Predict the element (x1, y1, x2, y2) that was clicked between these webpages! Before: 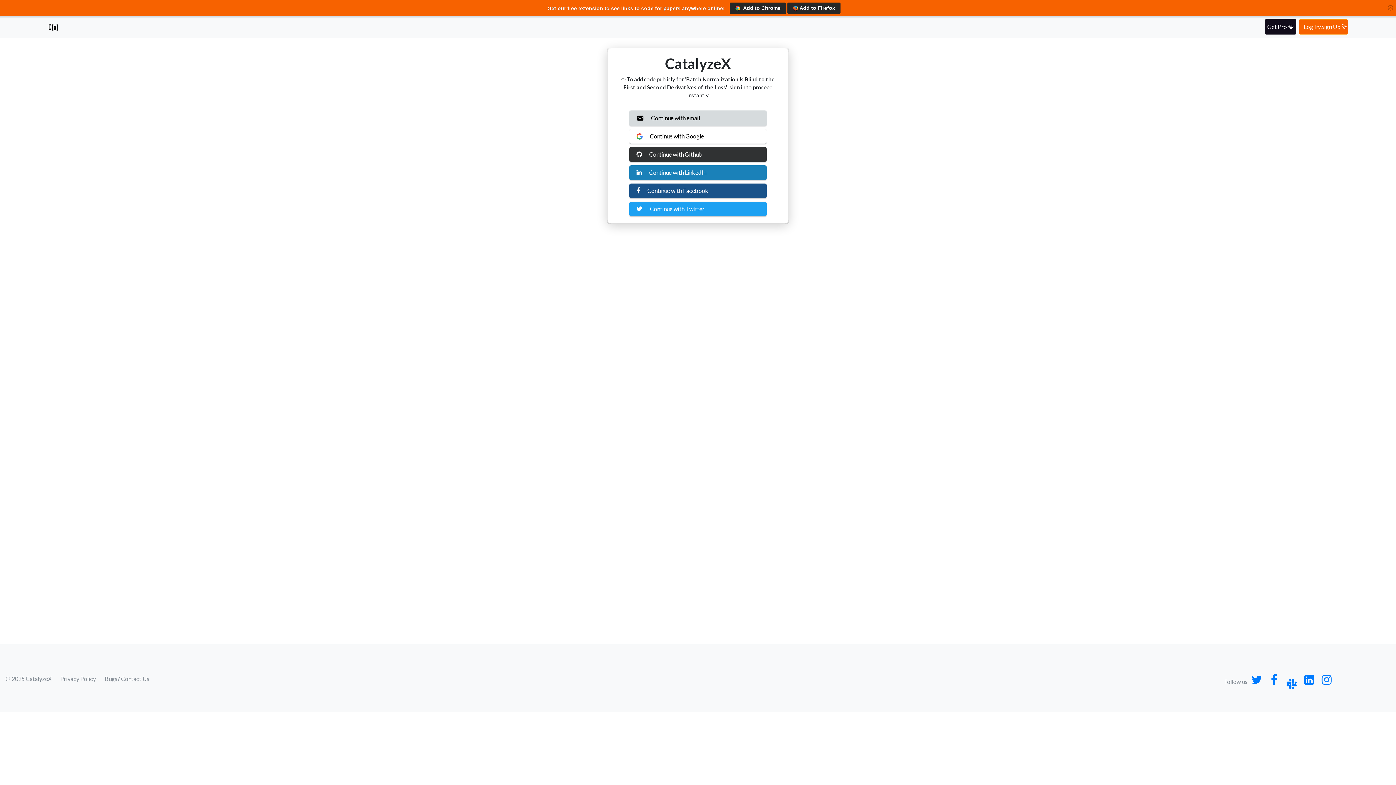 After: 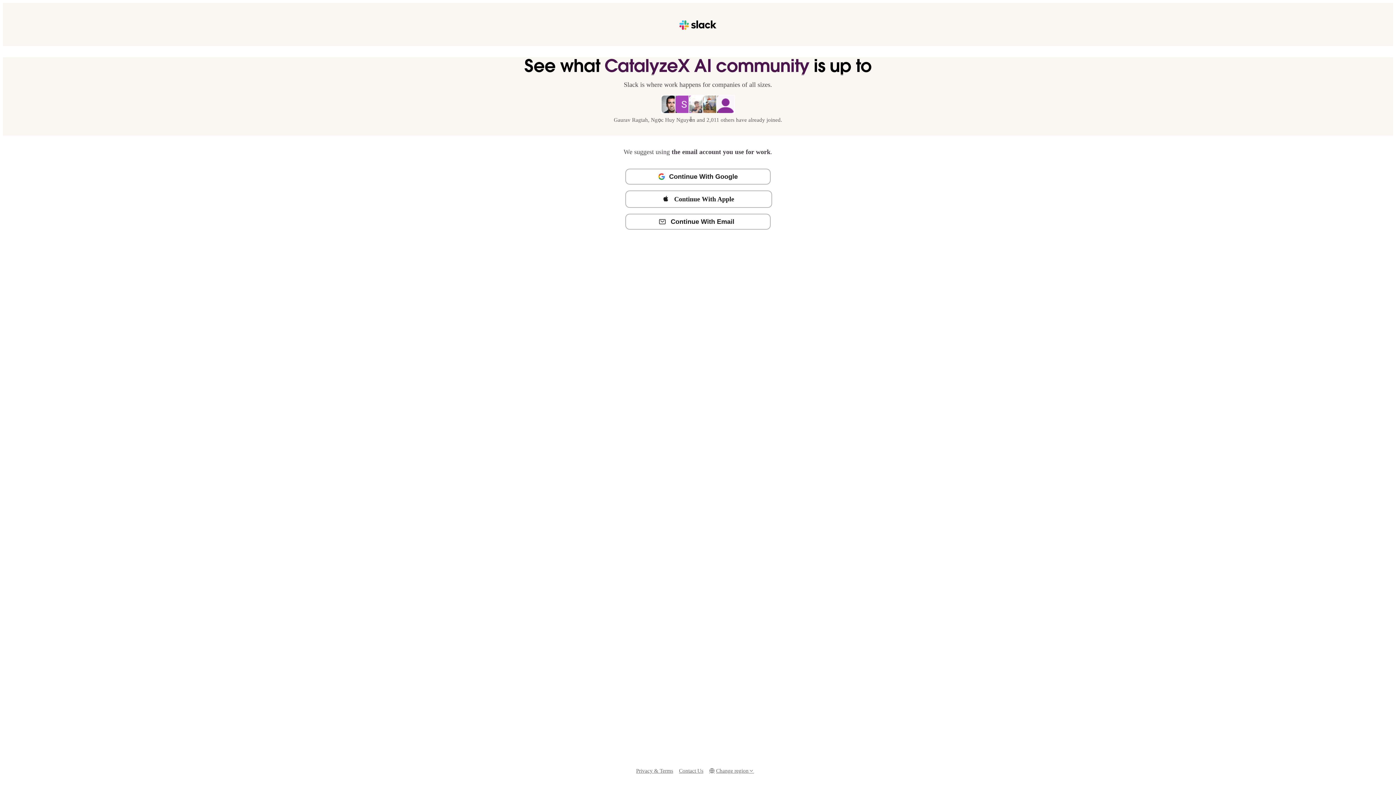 Action: bbox: (1283, 668, 1300, 684)